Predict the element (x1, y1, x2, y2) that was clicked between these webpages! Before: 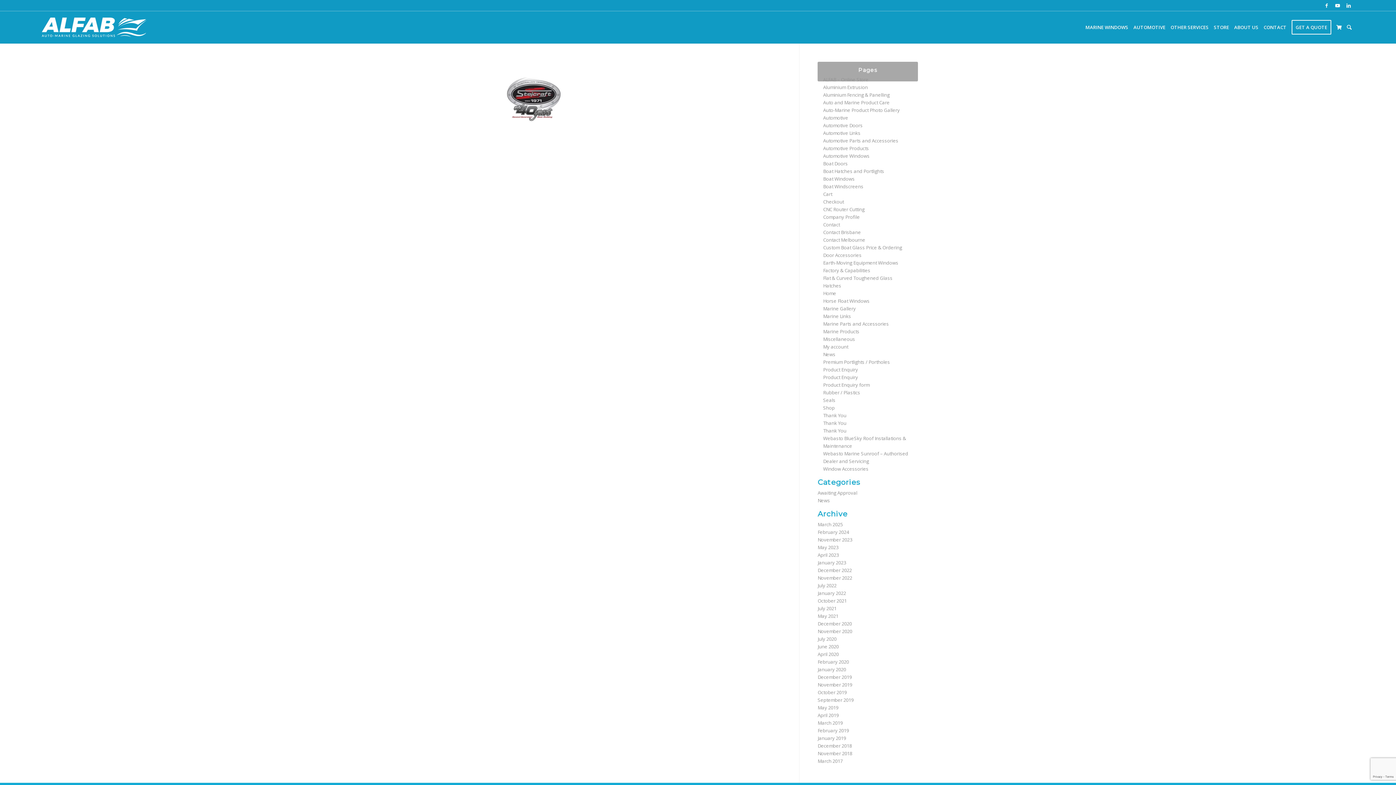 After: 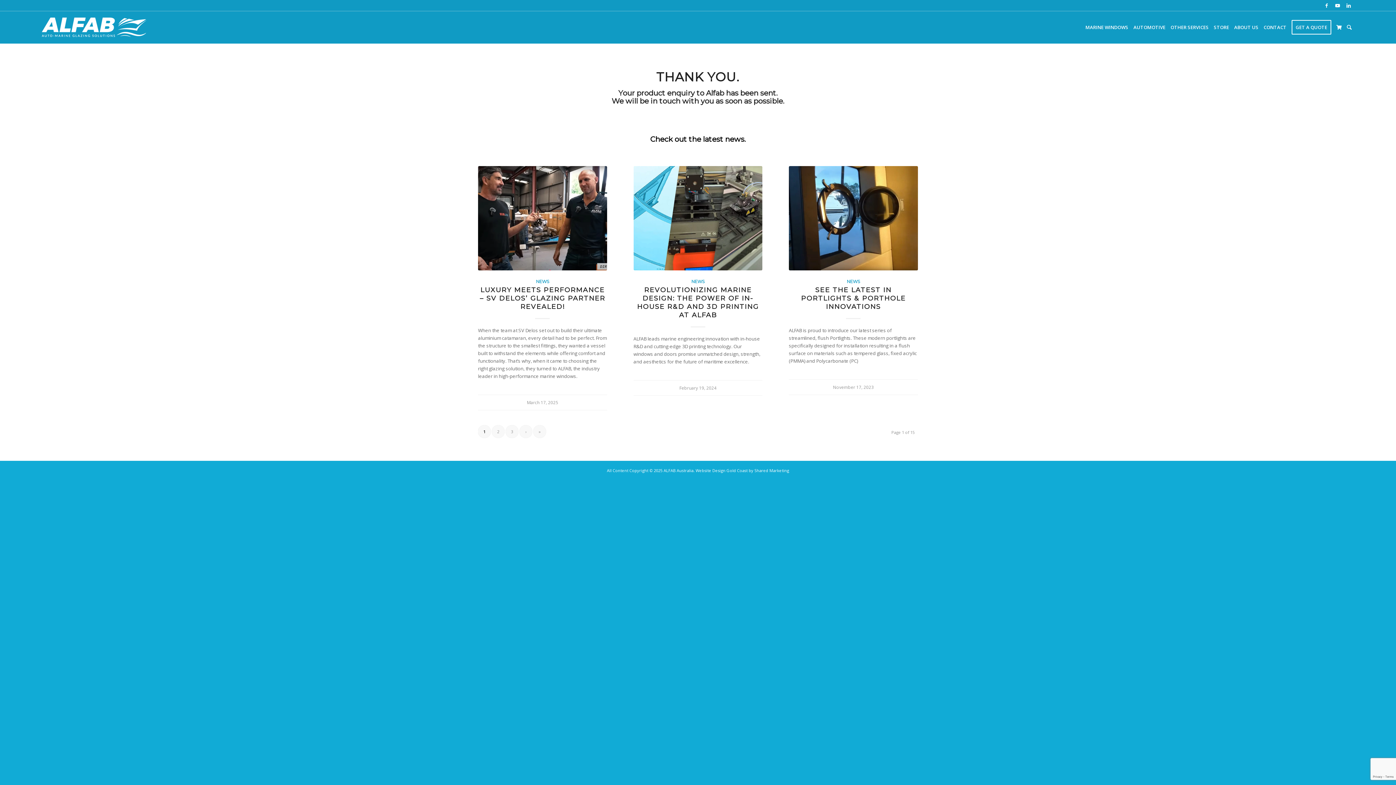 Action: label: Product Enquiry bbox: (823, 374, 858, 380)